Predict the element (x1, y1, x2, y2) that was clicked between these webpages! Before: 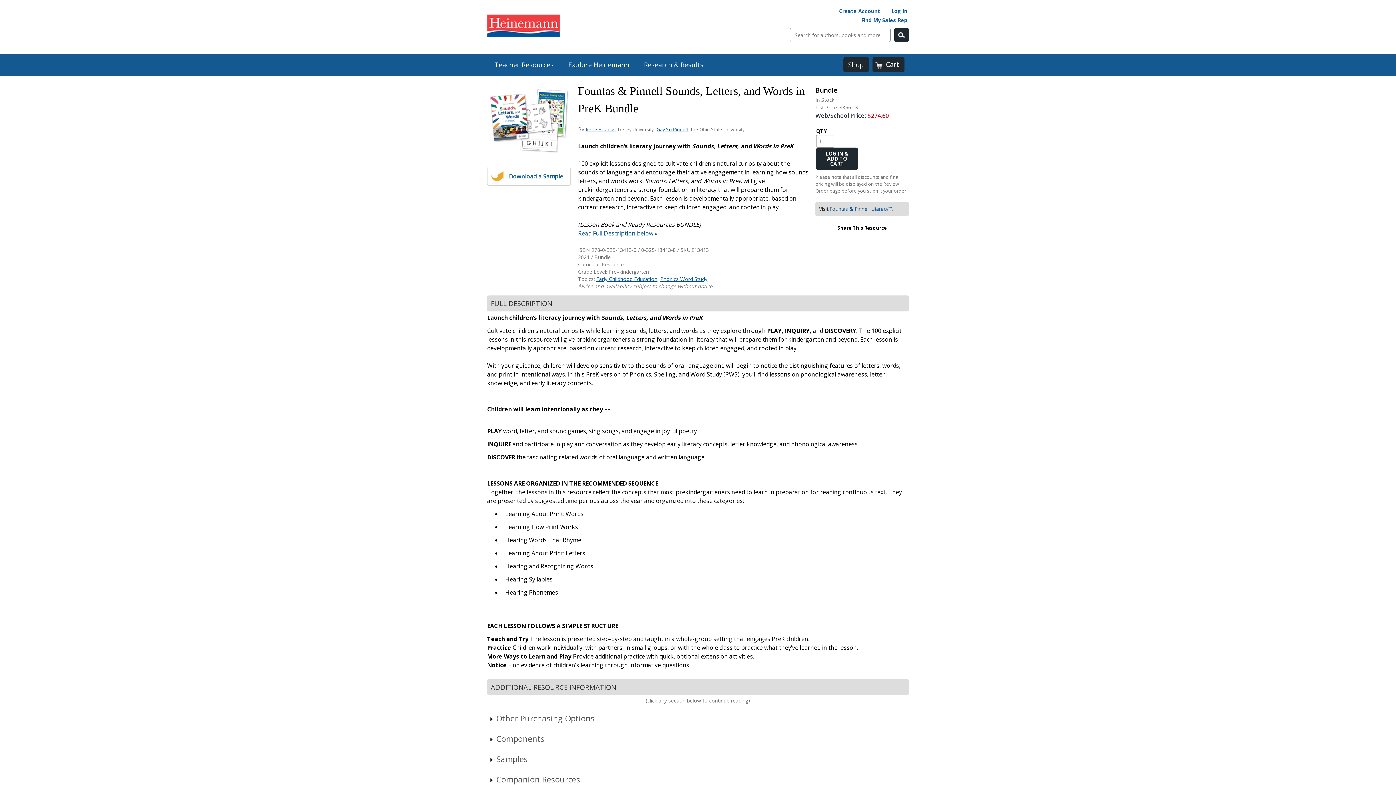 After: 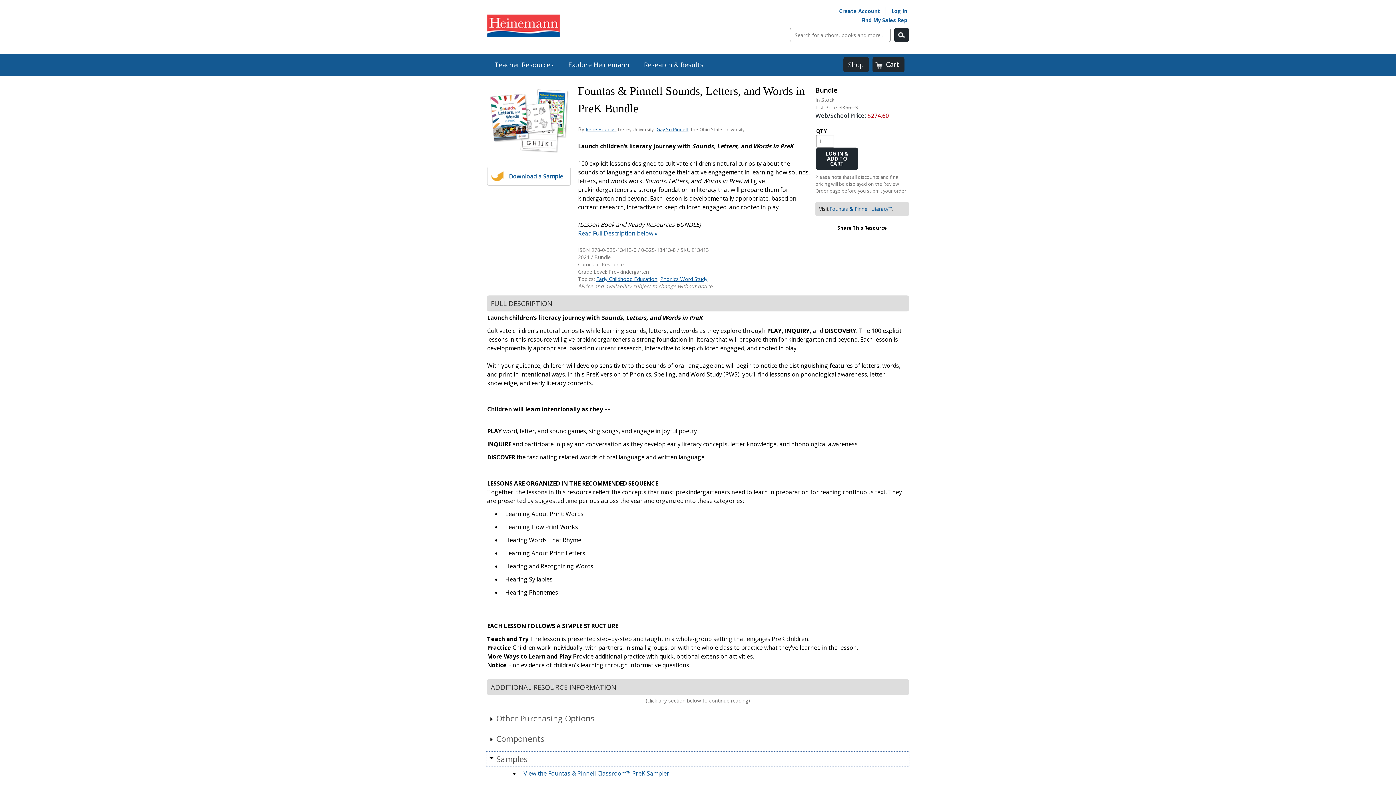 Action: label: Samples bbox: (487, 752, 909, 765)